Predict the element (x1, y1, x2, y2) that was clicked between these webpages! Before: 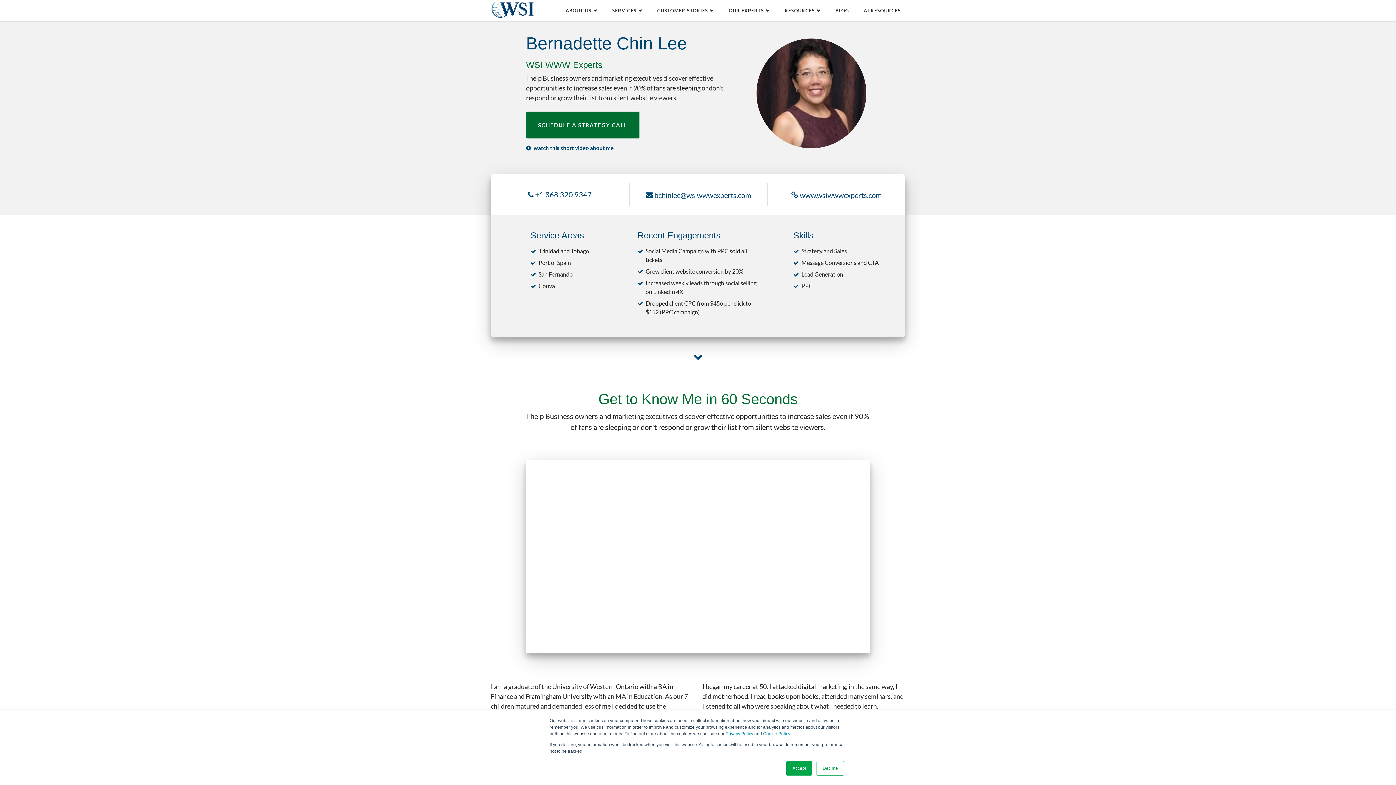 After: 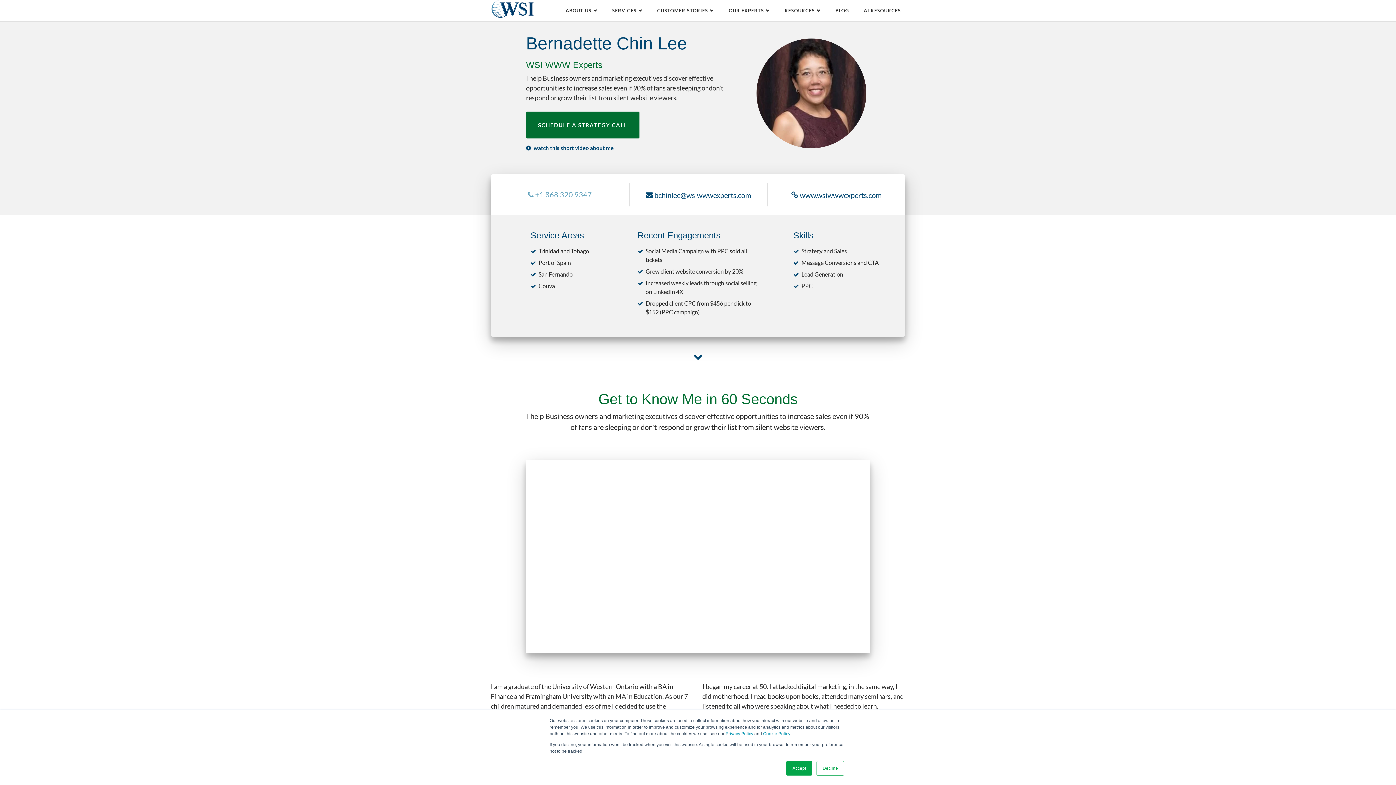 Action: label:  +1 868 320 9347 bbox: (490, 183, 629, 205)